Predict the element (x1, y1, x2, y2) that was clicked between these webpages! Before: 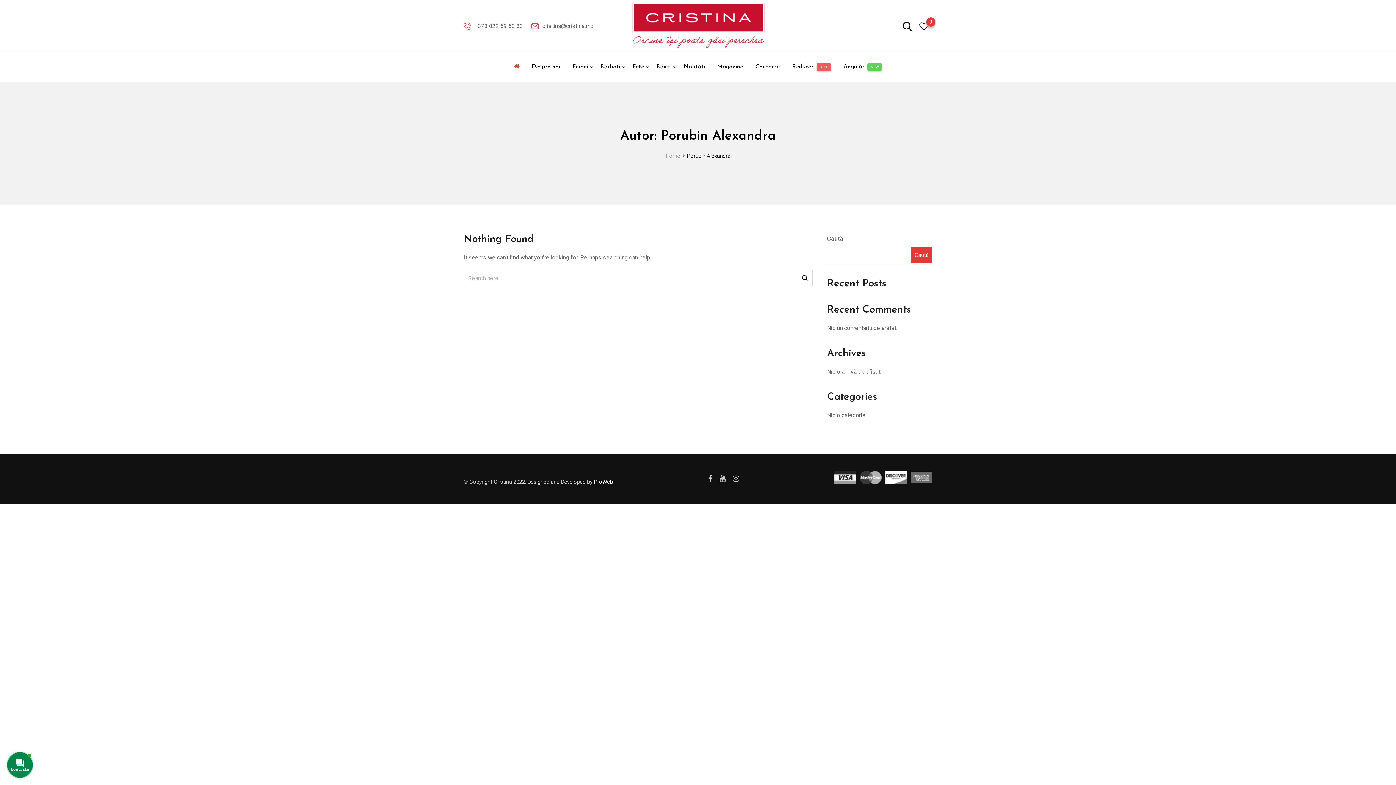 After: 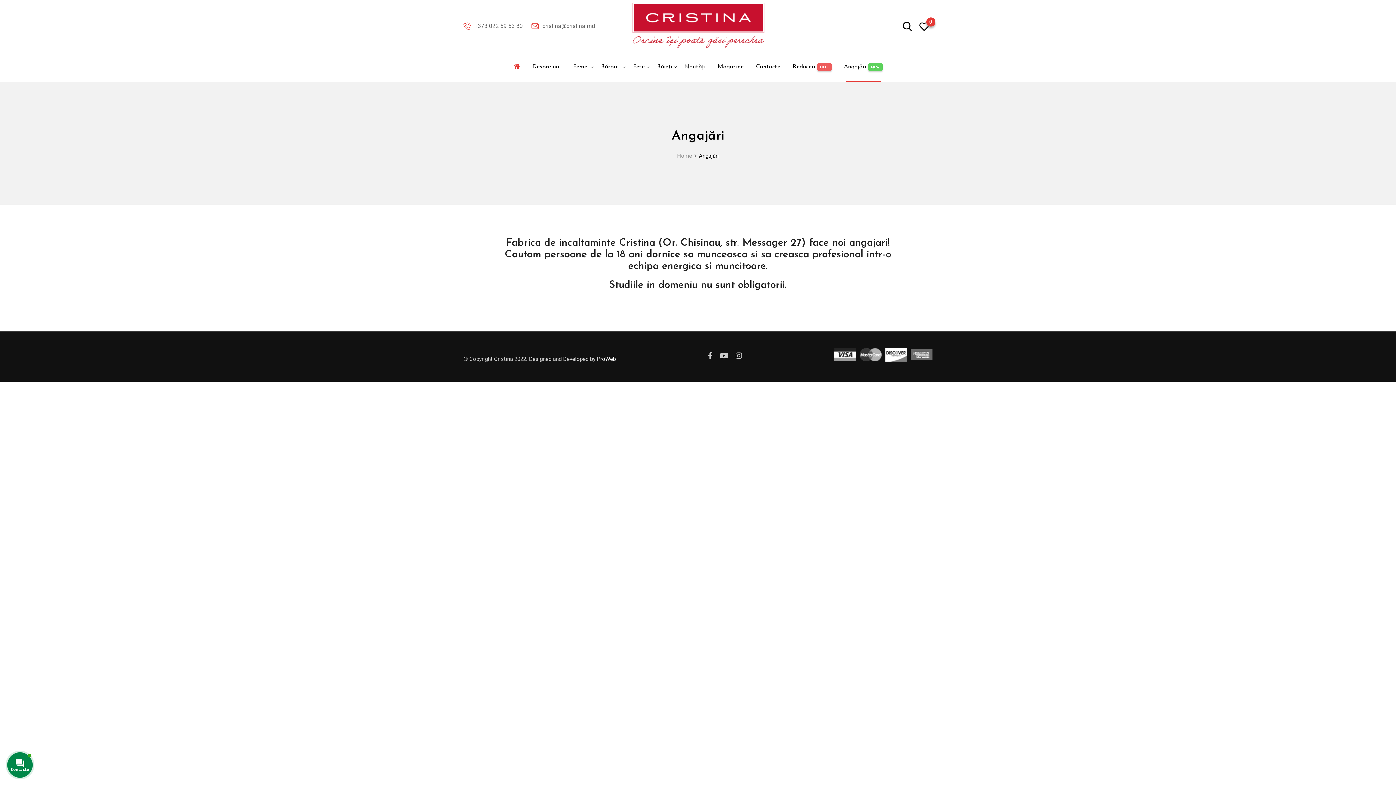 Action: label: Angajări NEW bbox: (838, 52, 887, 82)